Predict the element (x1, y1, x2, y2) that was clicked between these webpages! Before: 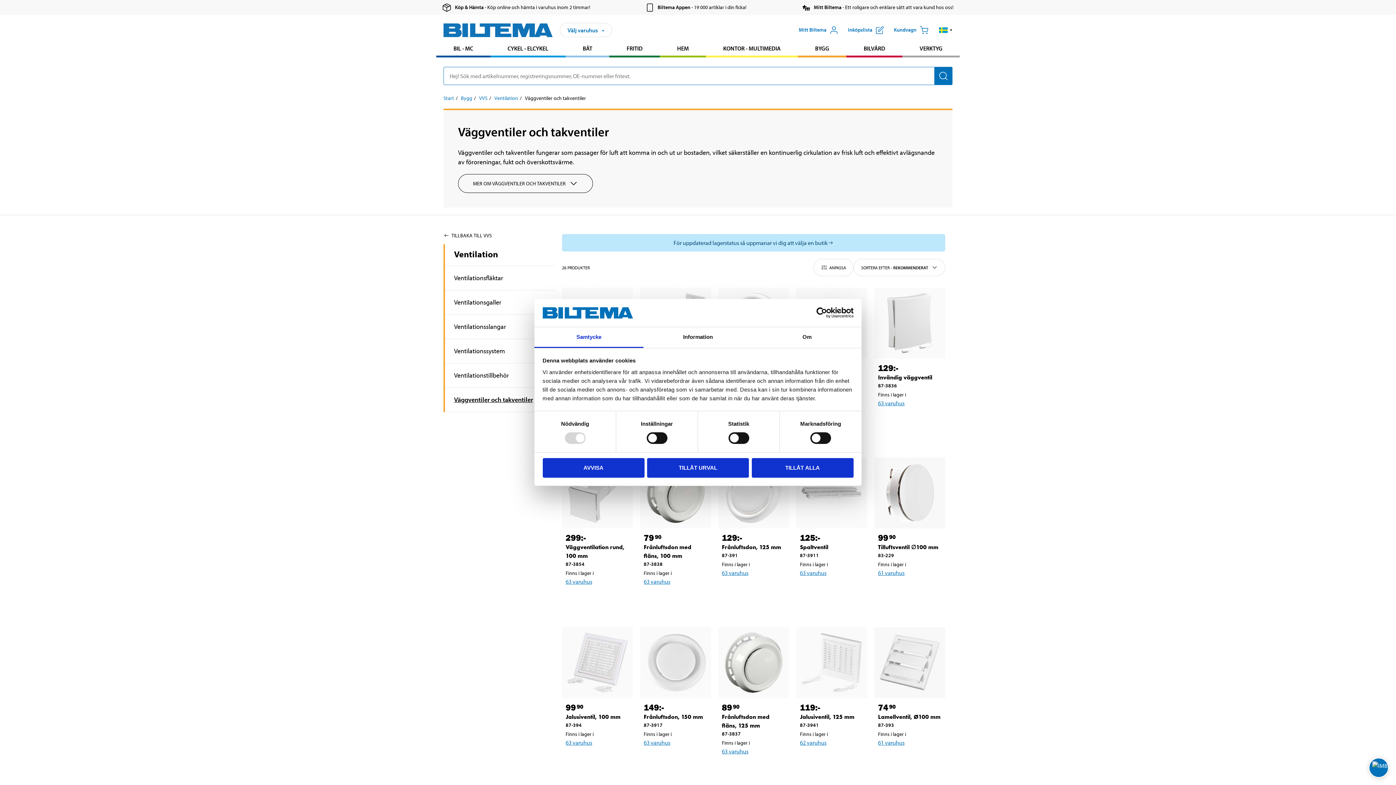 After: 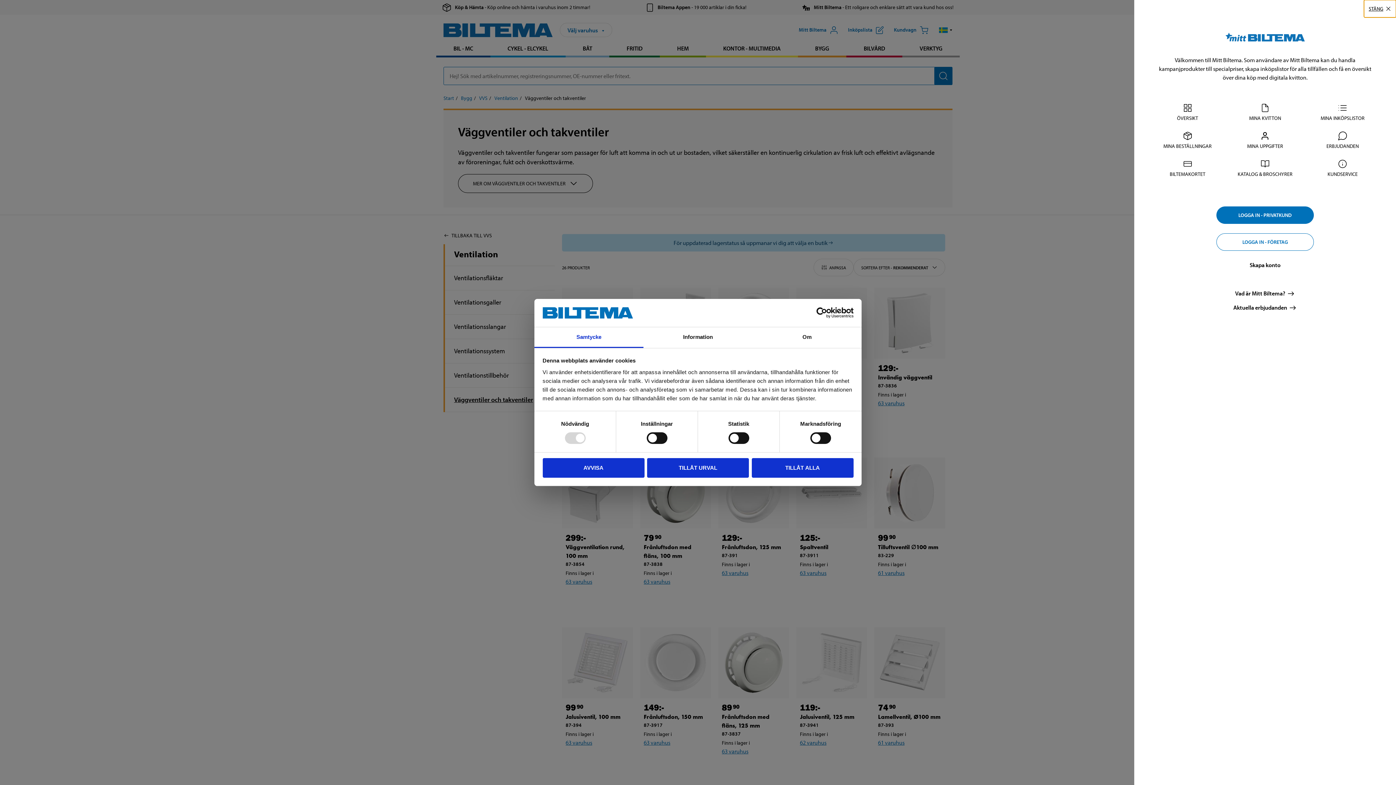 Action: label: Öppna Mitt Biltema meny bbox: (794, 21, 843, 38)